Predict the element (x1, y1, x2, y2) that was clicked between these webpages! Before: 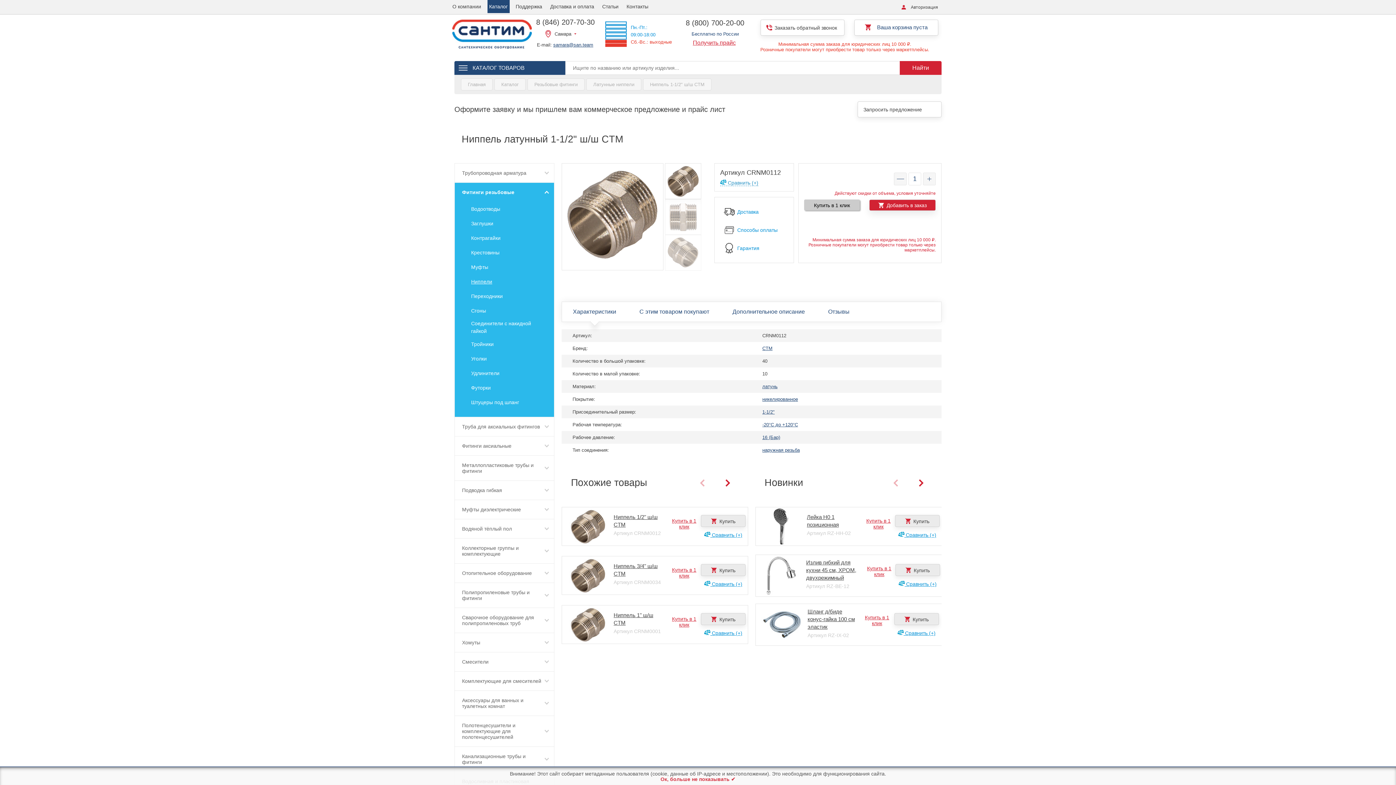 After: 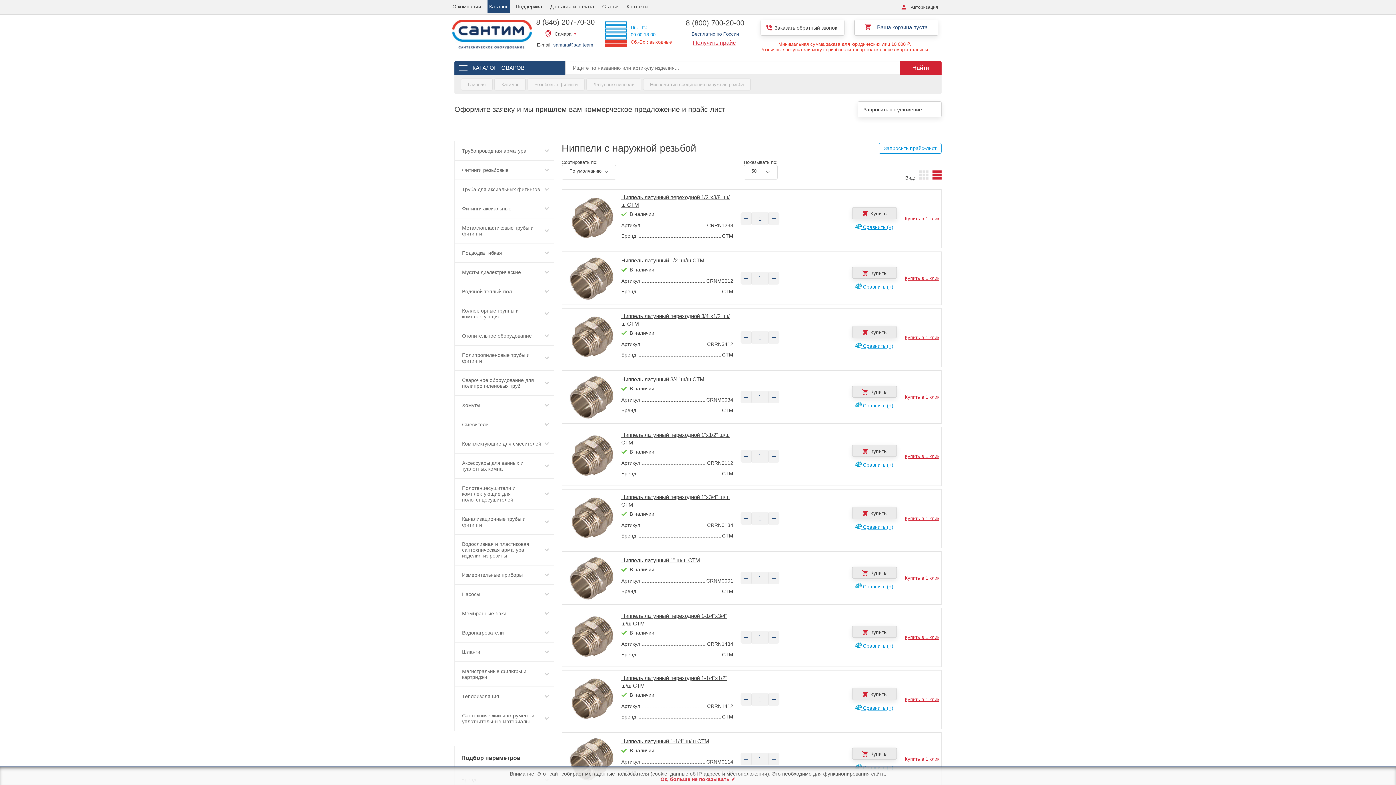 Action: label: наружная резьба bbox: (762, 447, 800, 453)